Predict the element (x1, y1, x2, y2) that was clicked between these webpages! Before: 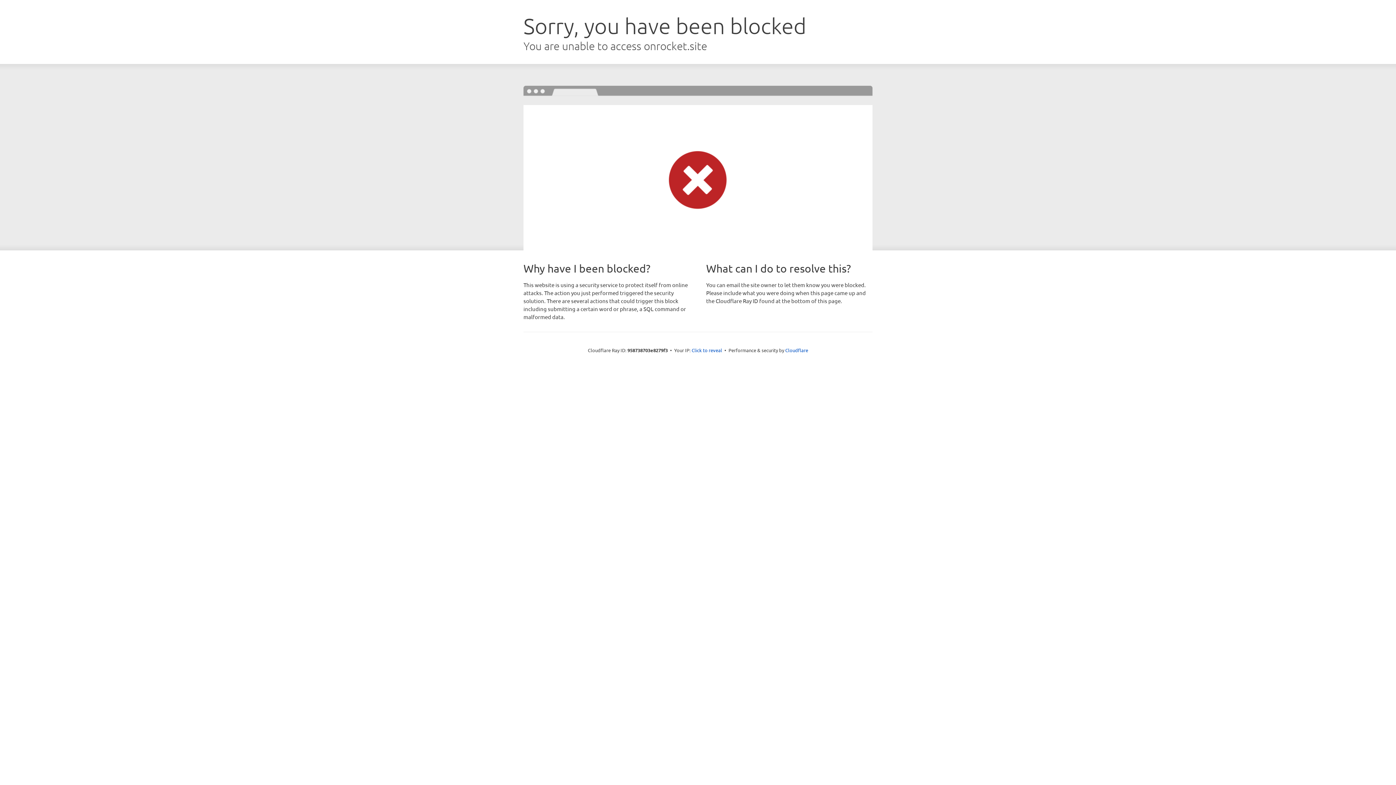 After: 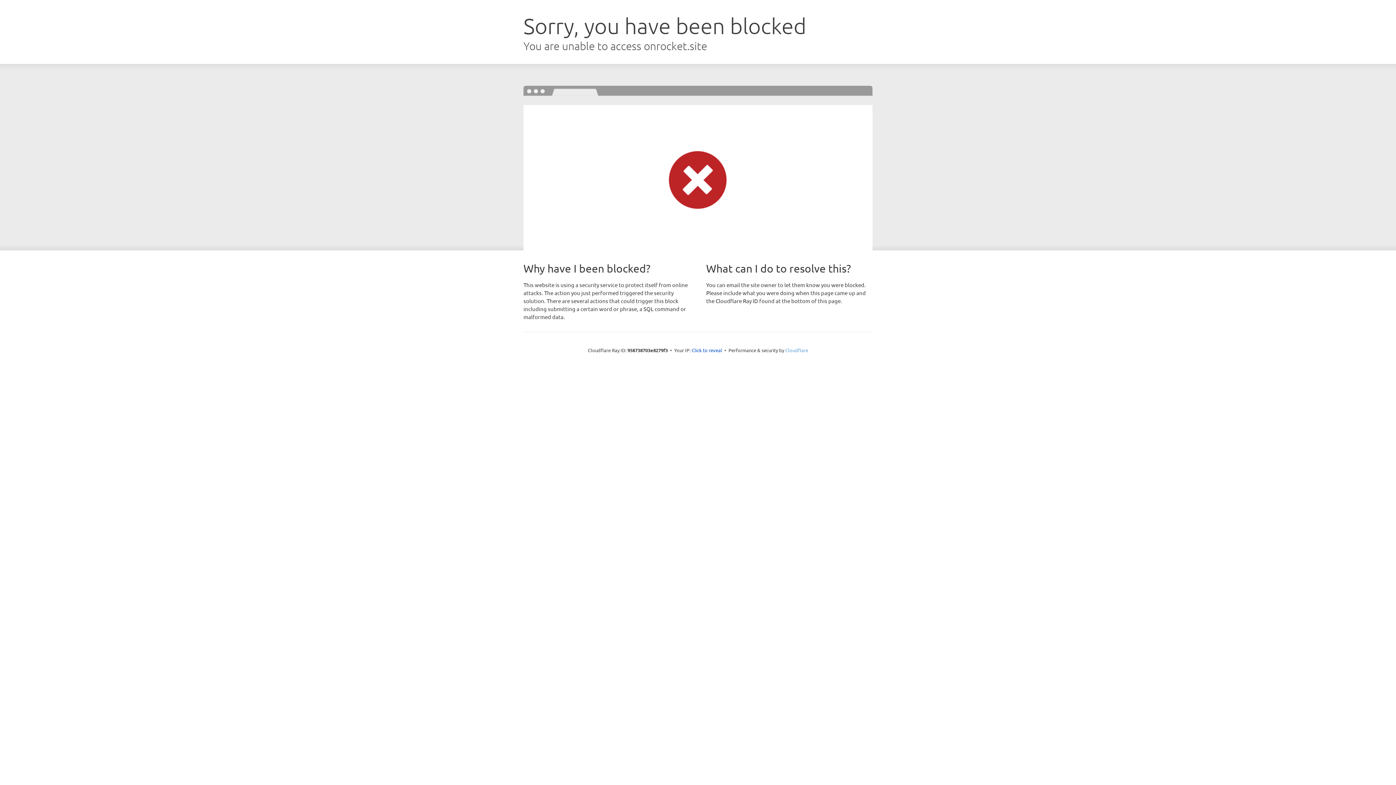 Action: label: Cloudflare bbox: (785, 347, 808, 353)